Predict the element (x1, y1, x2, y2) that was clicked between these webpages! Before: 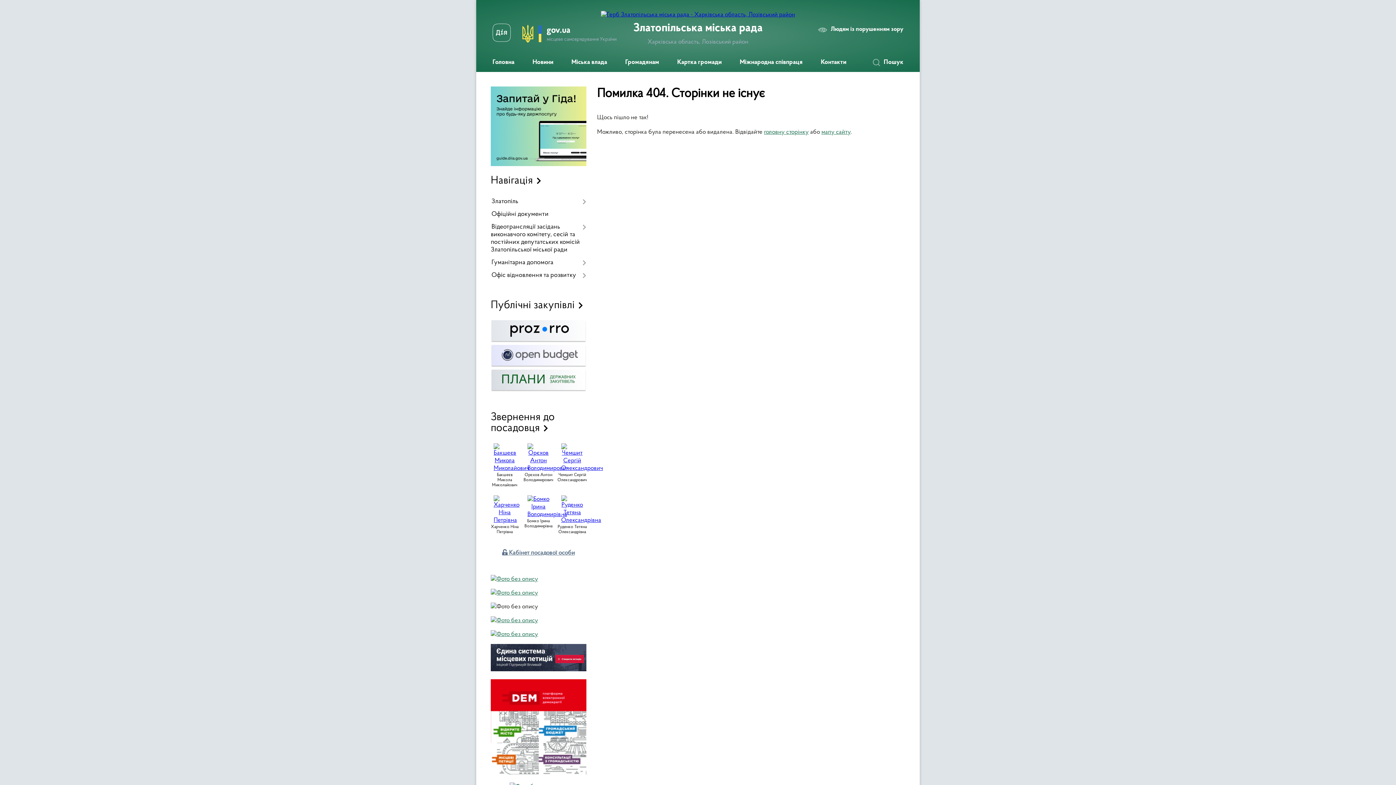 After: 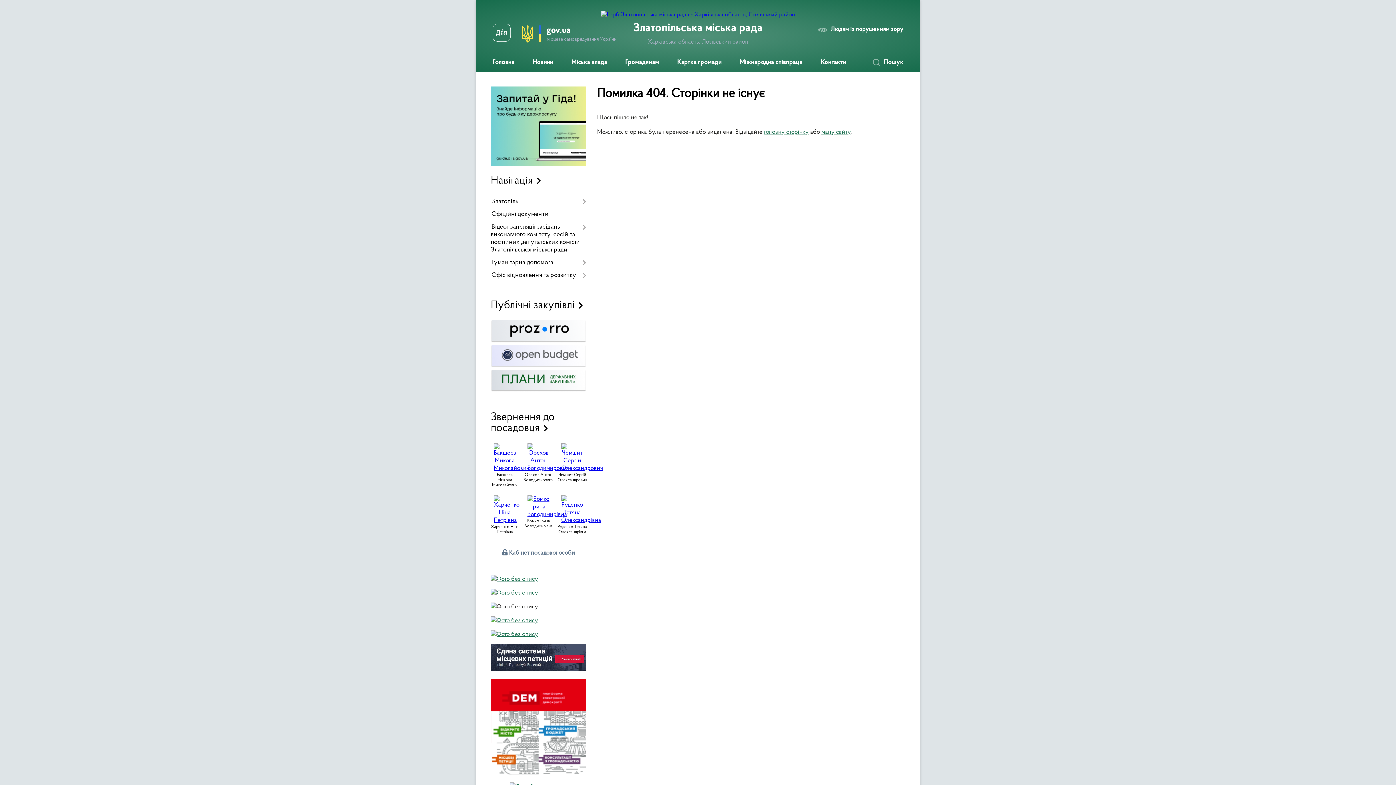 Action: bbox: (492, 23, 510, 44)